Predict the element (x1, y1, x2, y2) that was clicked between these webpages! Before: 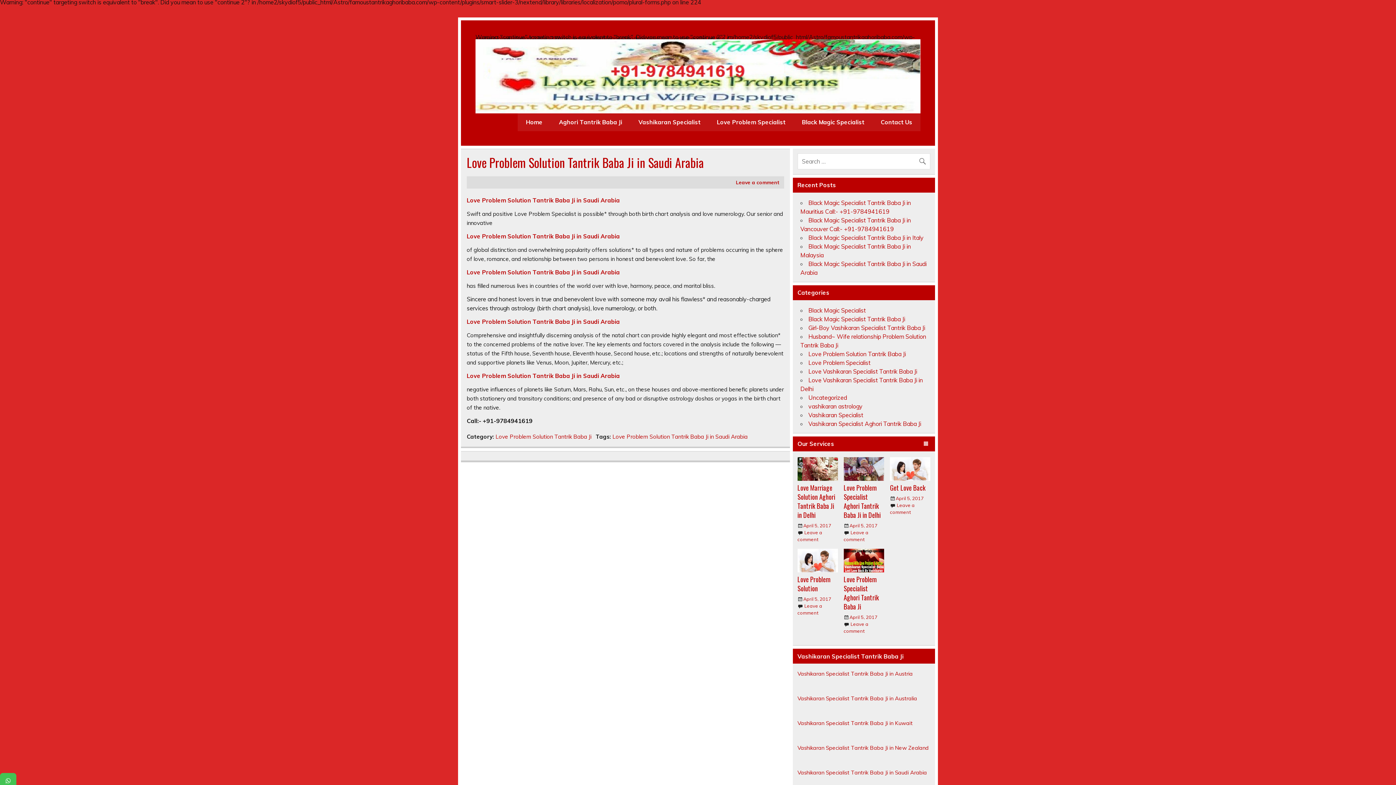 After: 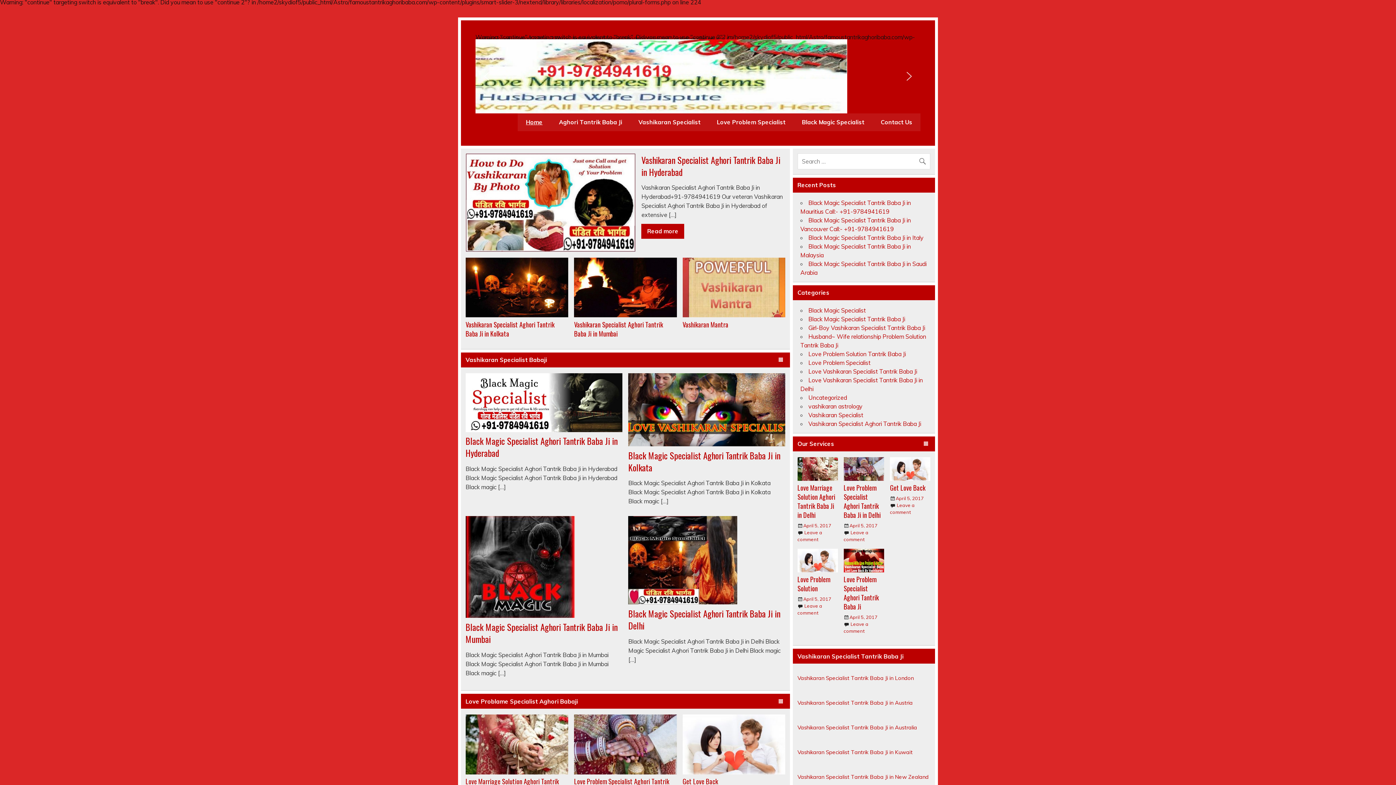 Action: label: Love Problem Solution Tantrik Baba Ji in Saudi Arabia bbox: (466, 196, 620, 203)